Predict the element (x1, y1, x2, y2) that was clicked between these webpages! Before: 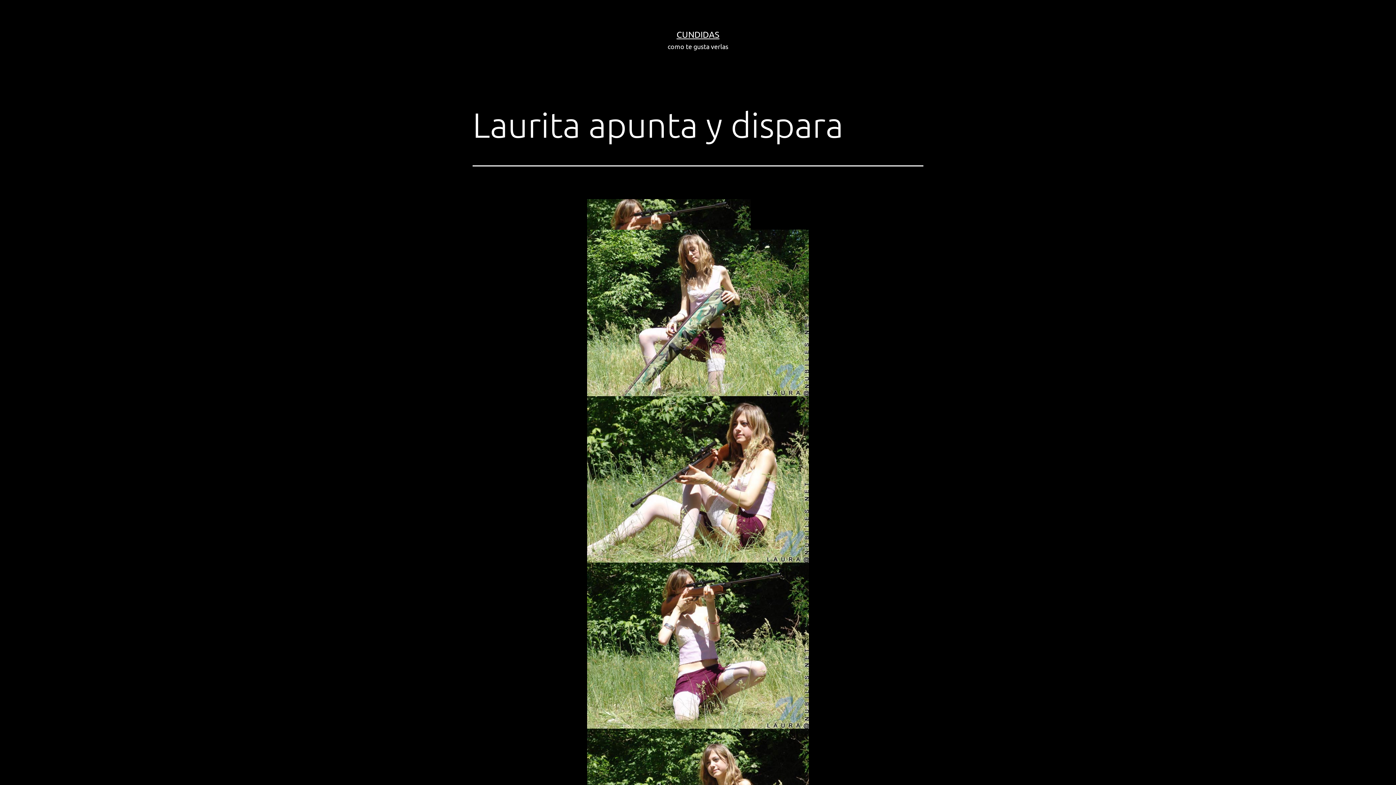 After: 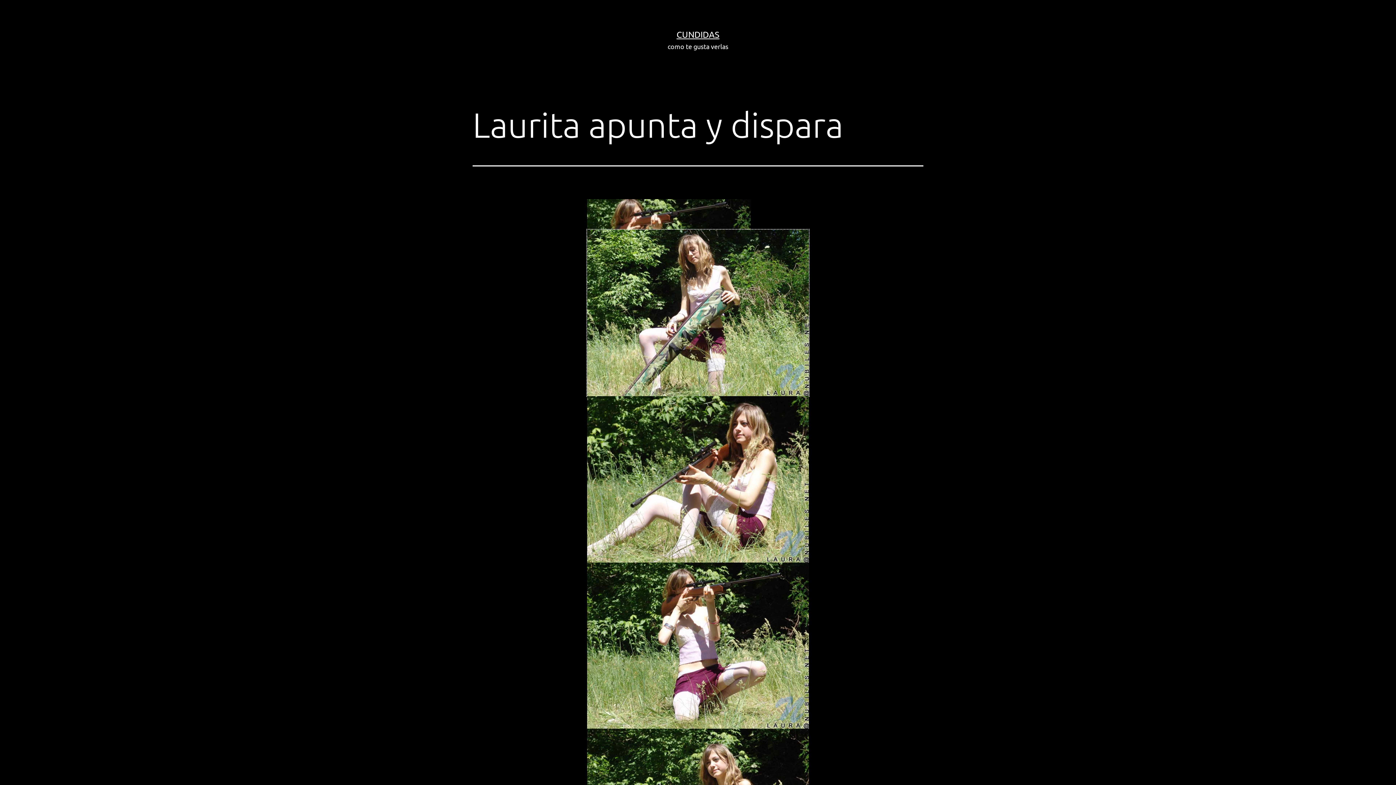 Action: bbox: (587, 307, 809, 316)